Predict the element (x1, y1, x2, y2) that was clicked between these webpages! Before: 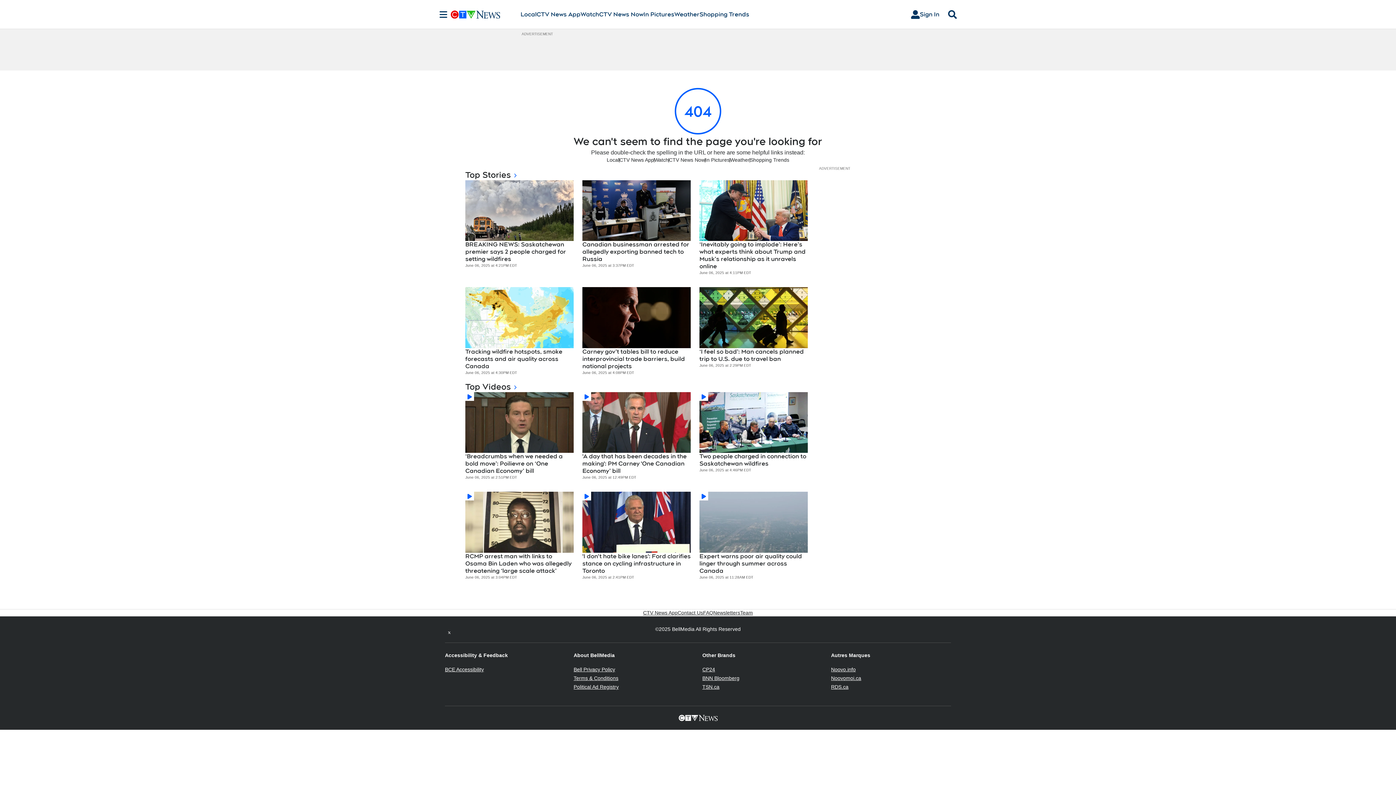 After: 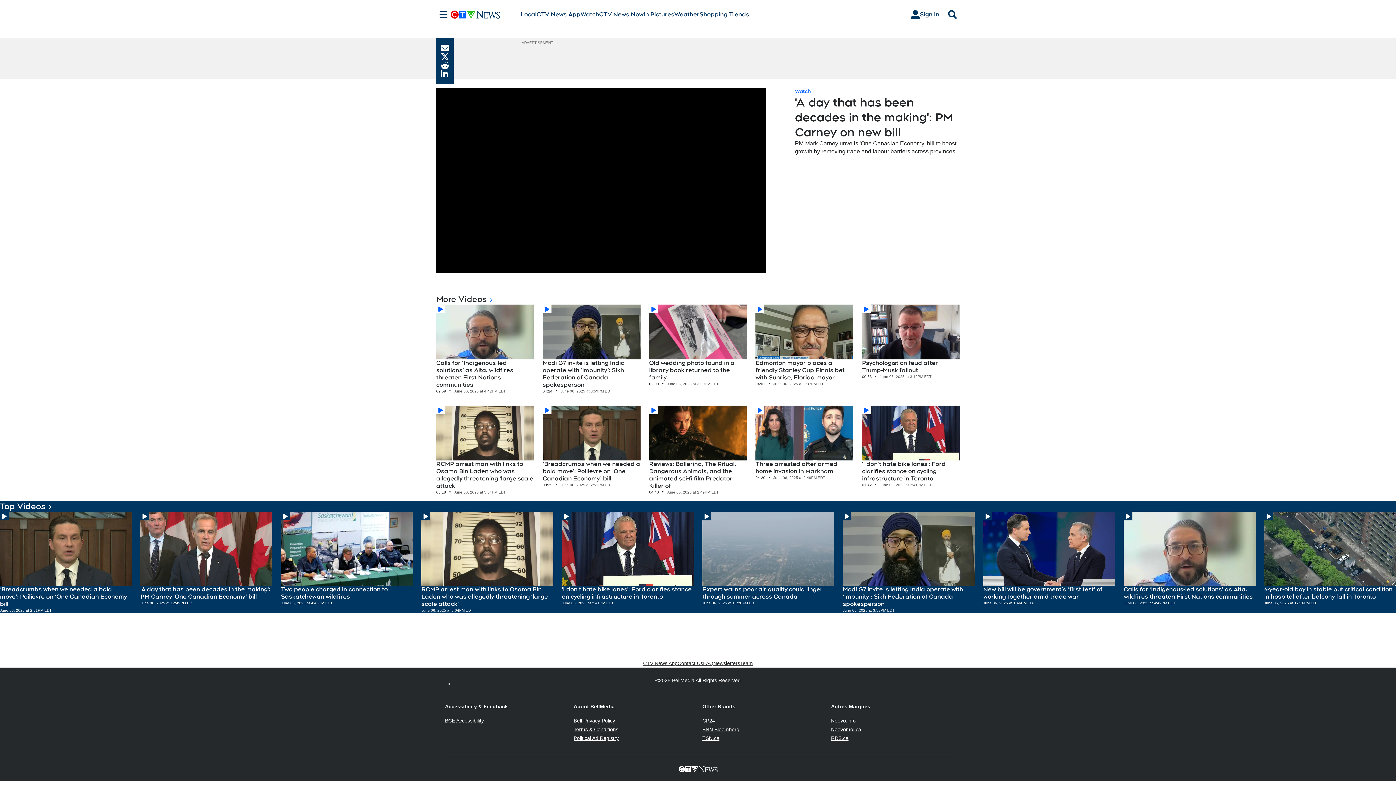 Action: label: 'A day that has been decades in the making': PM Carney 'One Canadian Economy’ bill bbox: (582, 453, 690, 475)